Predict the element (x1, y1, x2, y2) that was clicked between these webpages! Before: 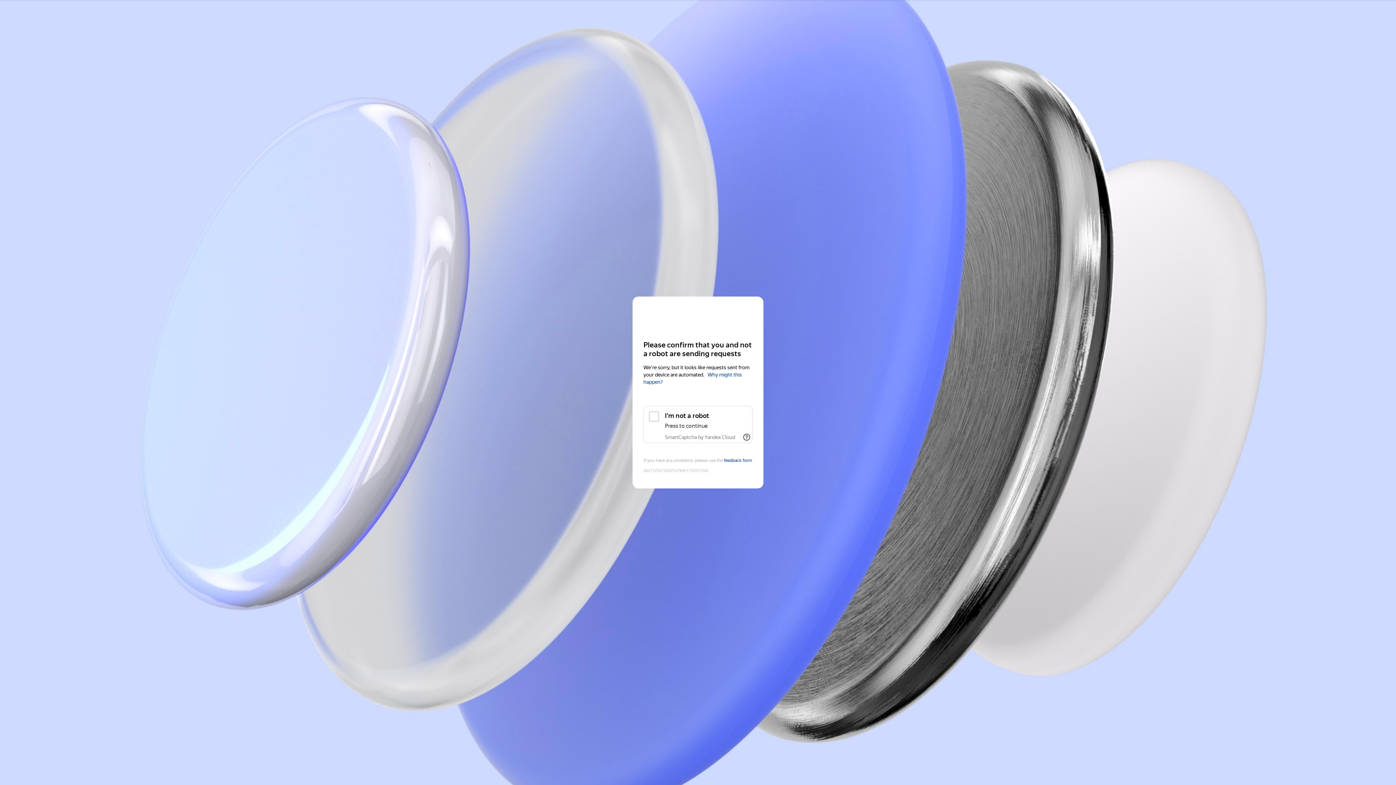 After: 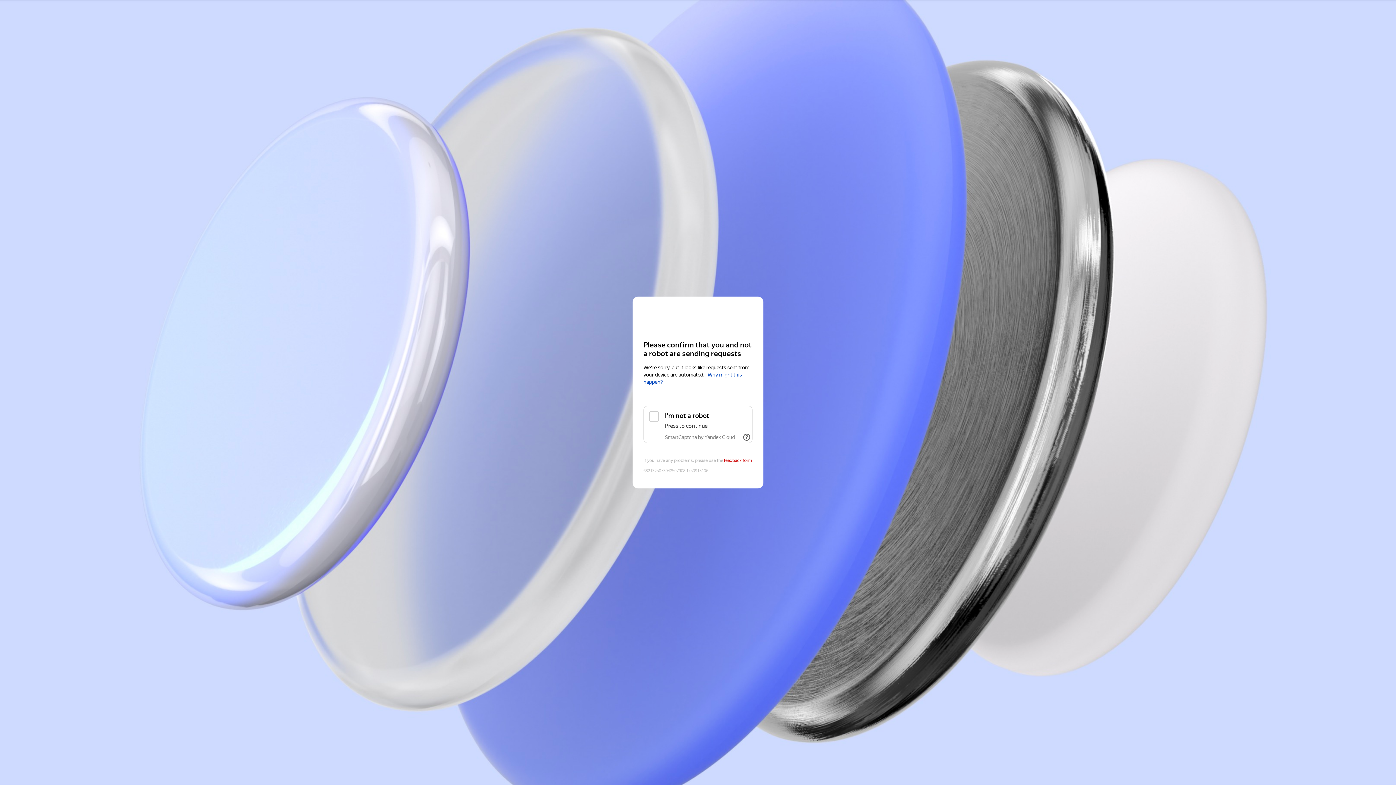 Action: bbox: (724, 458, 752, 463) label: feedback form